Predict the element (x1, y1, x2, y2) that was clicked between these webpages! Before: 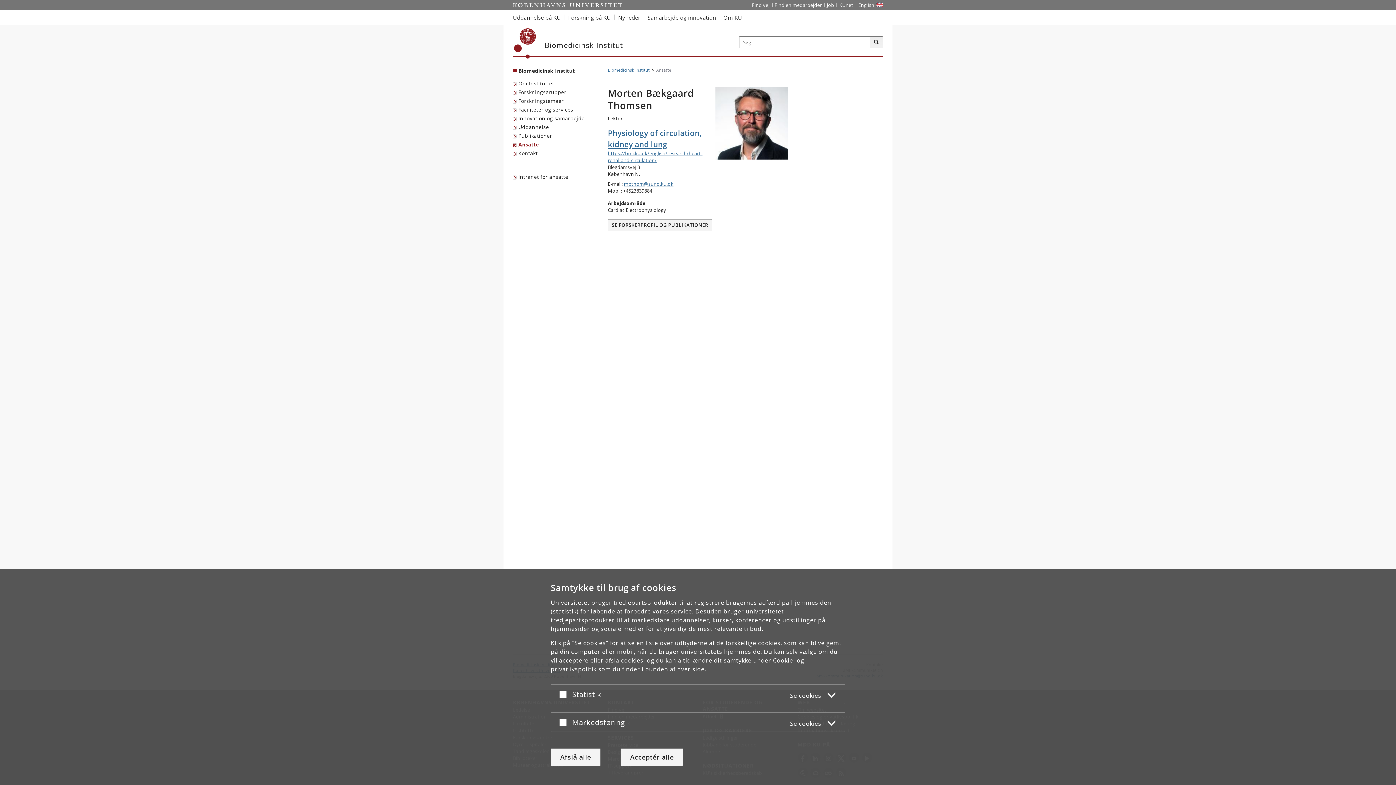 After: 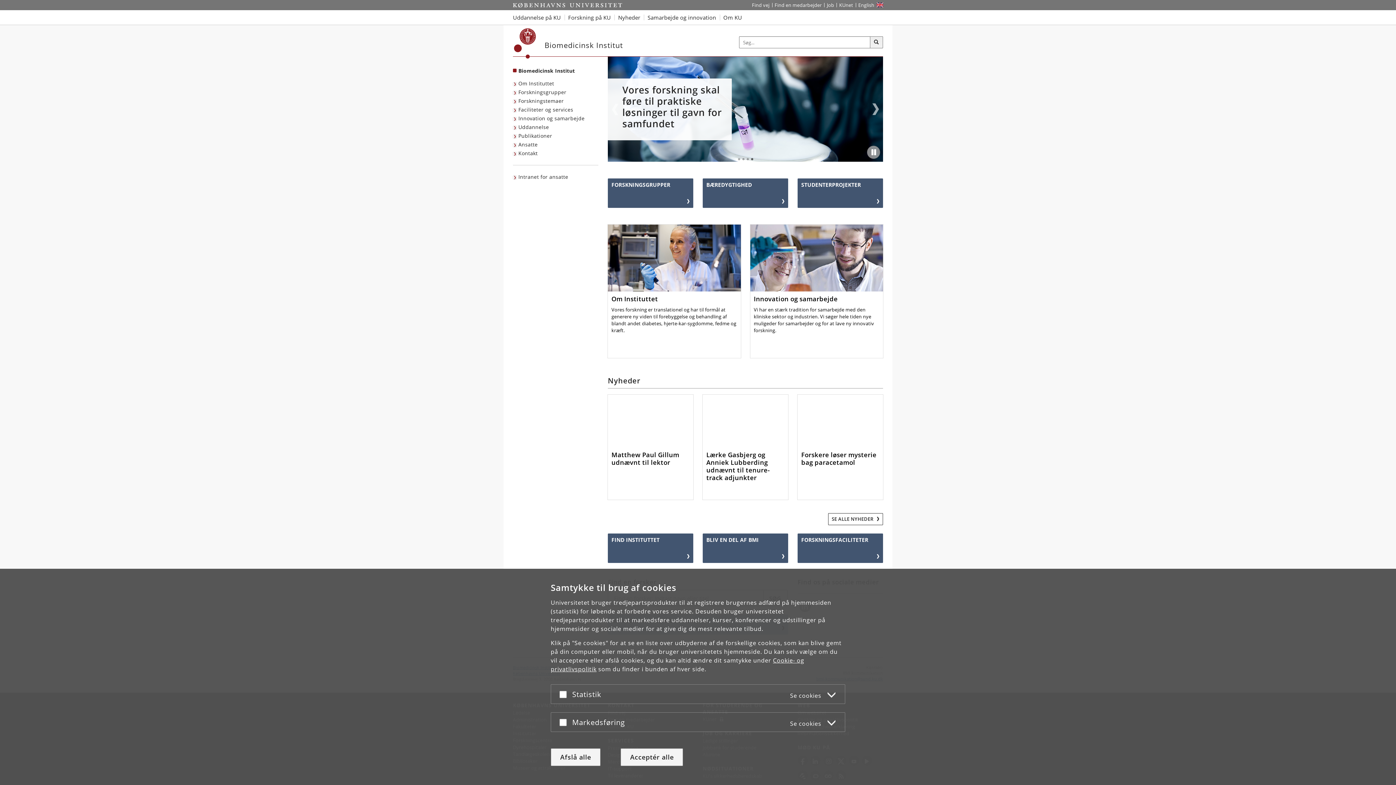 Action: label: Københavns Universitet bbox: (514, 28, 536, 58)